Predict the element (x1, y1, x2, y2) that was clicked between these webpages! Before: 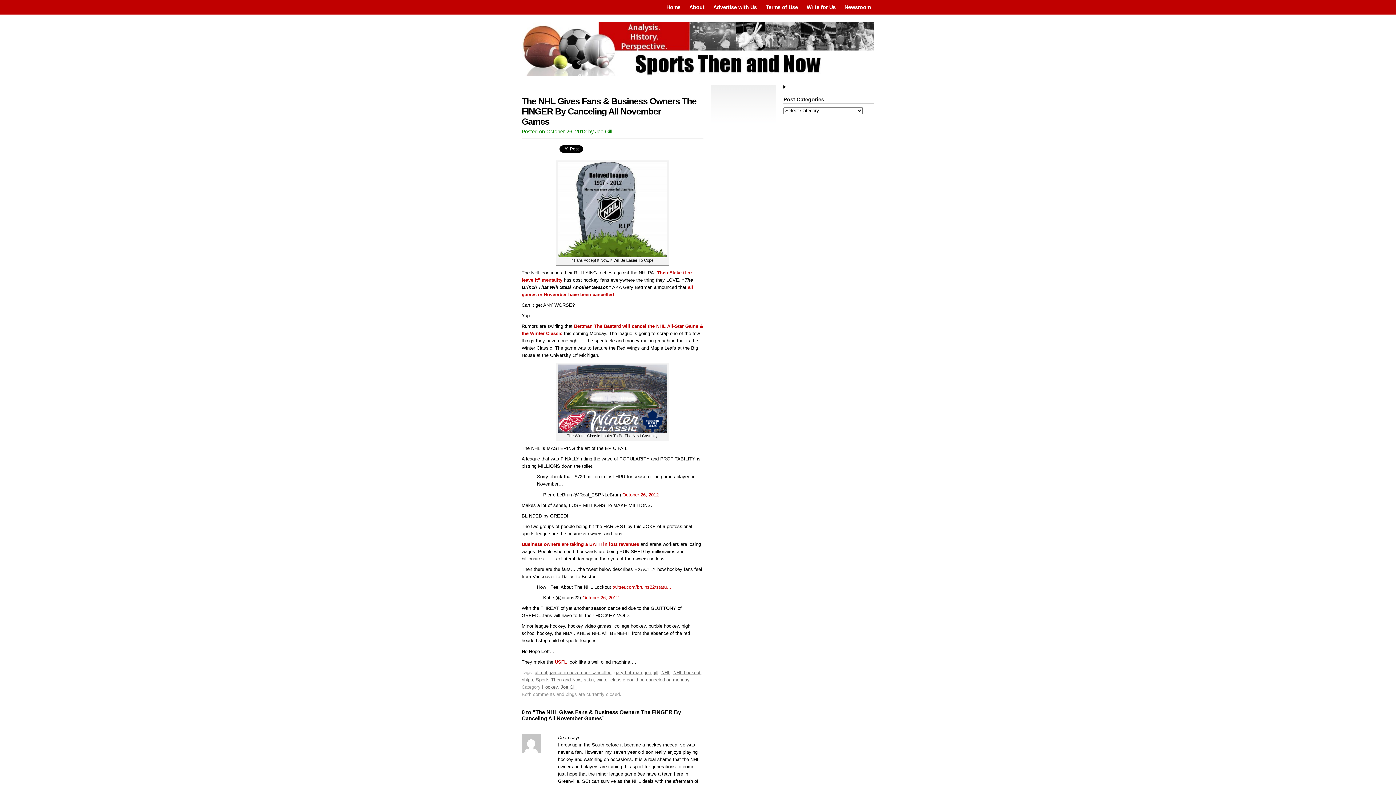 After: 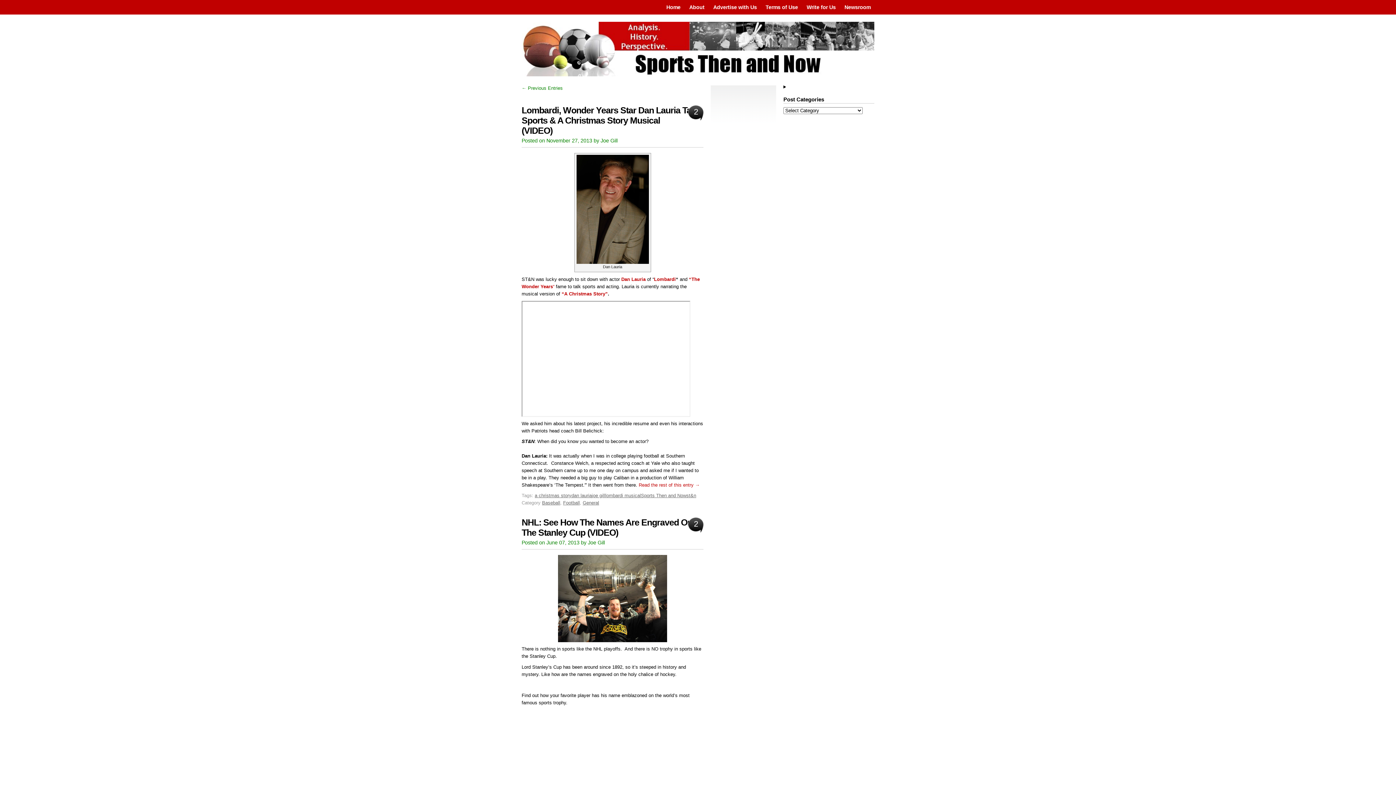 Action: label: joe gill bbox: (645, 670, 658, 675)